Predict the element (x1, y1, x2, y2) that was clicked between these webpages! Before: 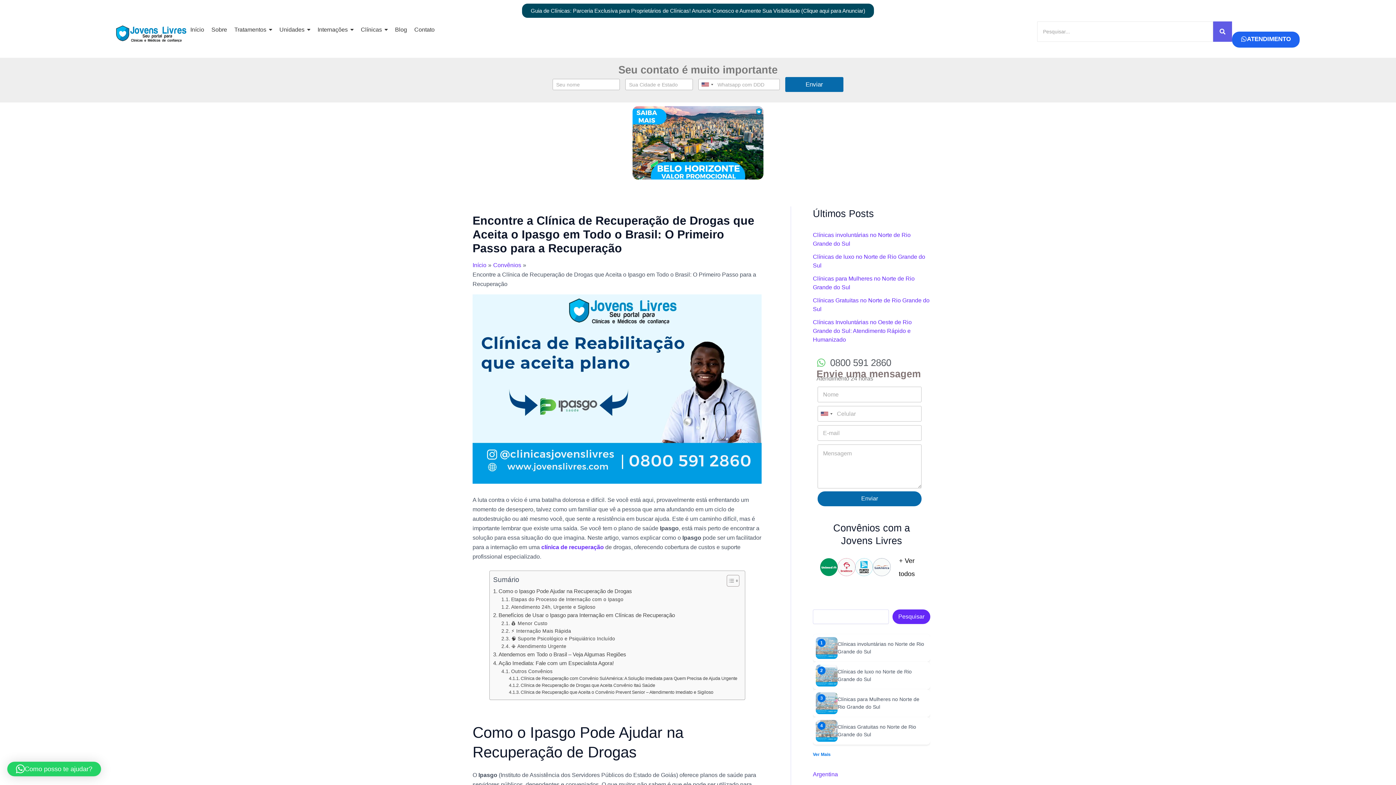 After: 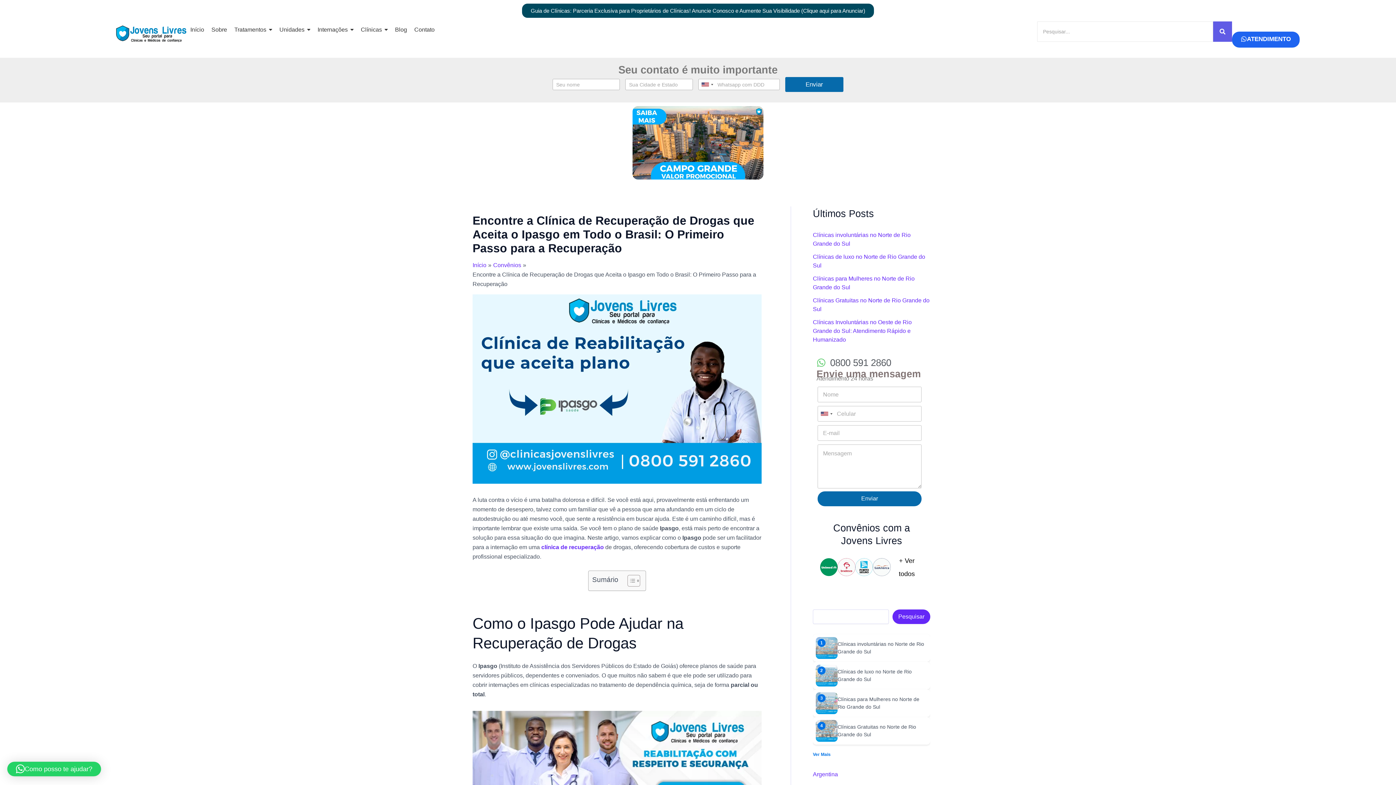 Action: label: Toggle Table of Content bbox: (721, 575, 737, 587)